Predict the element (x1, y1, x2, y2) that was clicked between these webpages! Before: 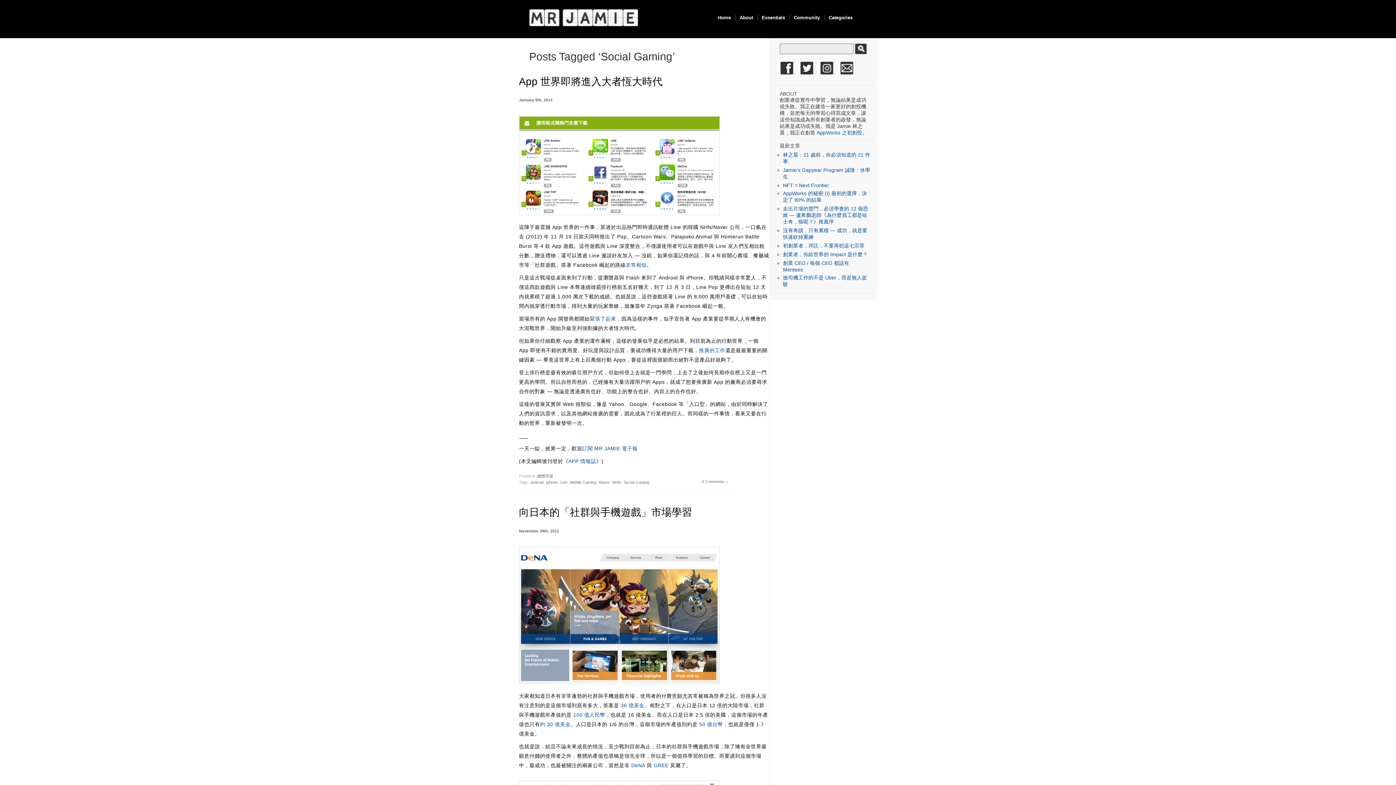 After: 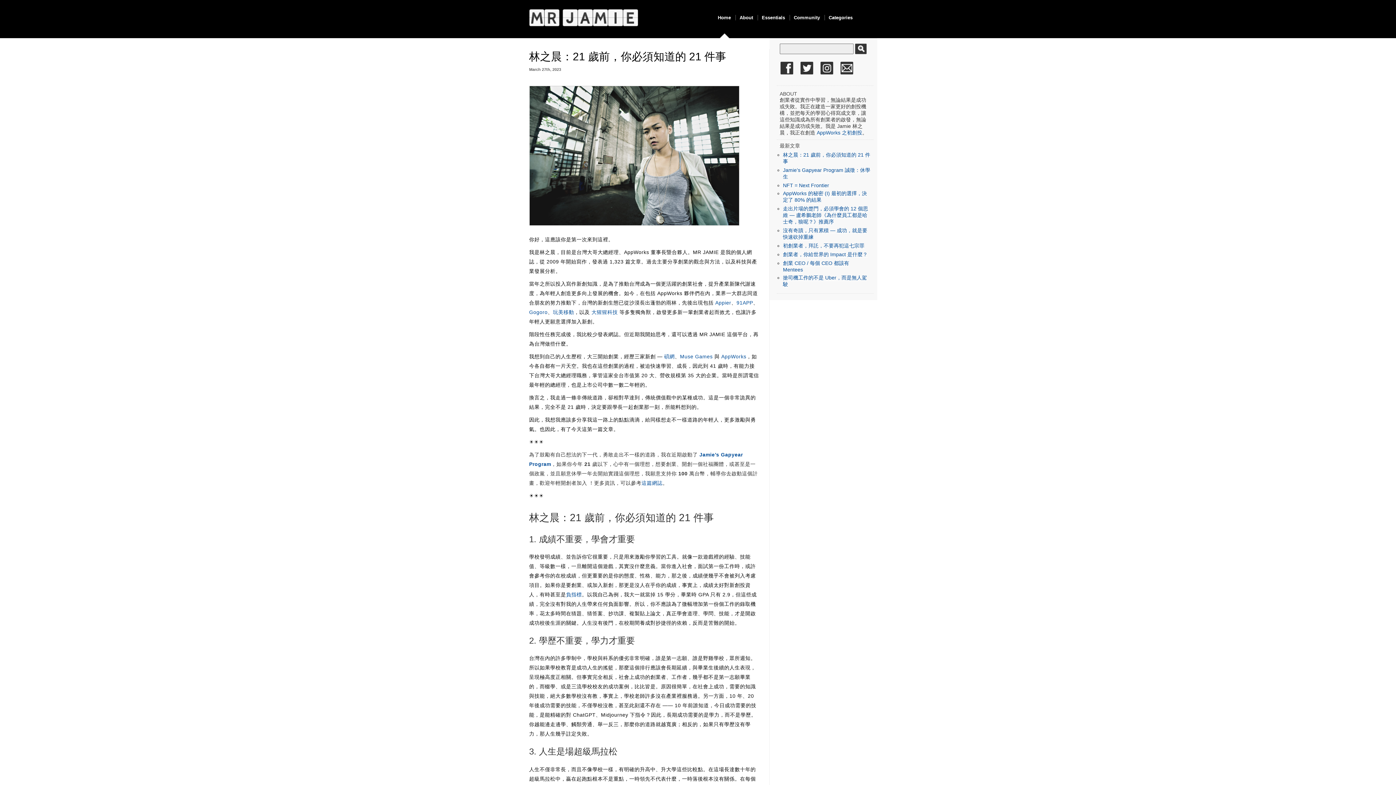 Action: bbox: (713, 14, 735, 20) label: Home